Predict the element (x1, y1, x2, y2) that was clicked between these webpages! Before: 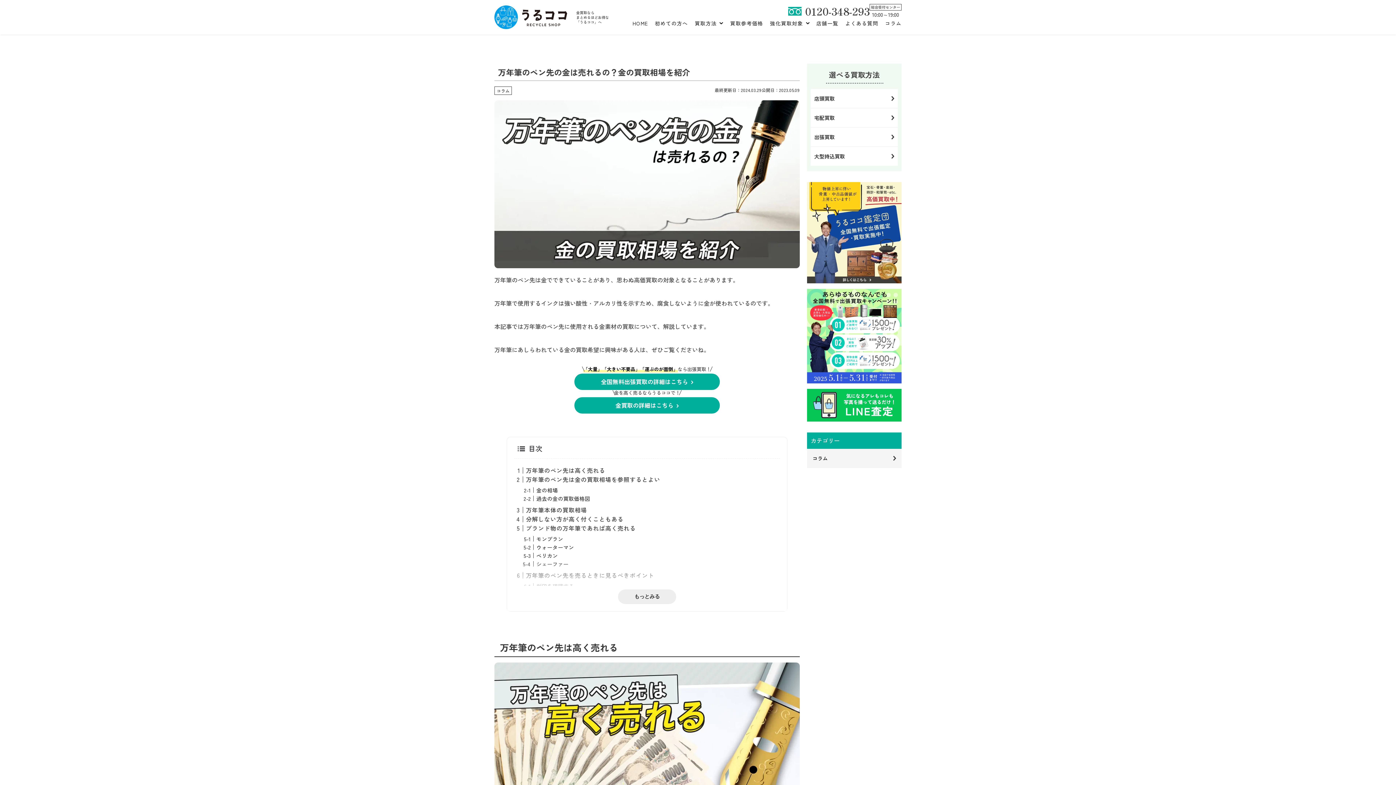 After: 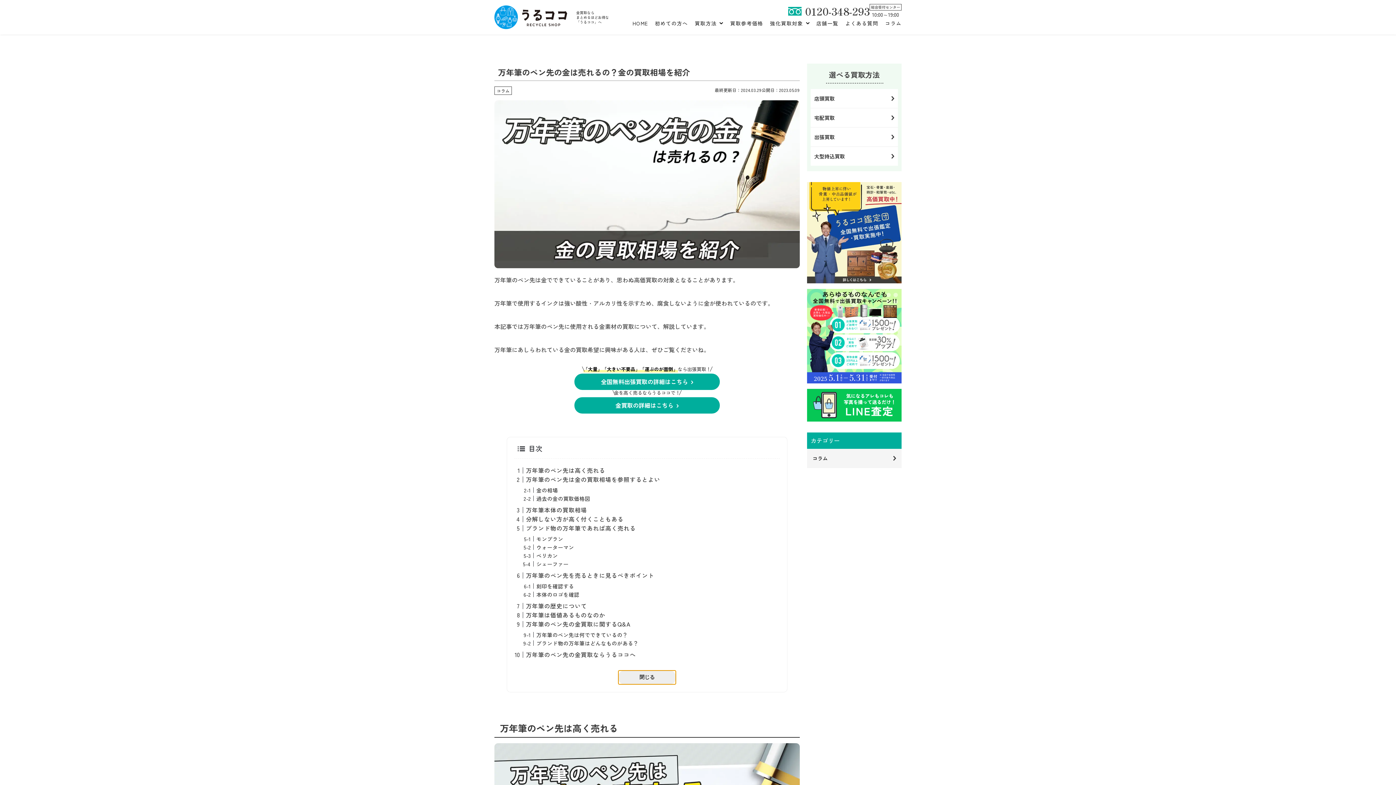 Action: label: もっとみる bbox: (618, 589, 676, 604)